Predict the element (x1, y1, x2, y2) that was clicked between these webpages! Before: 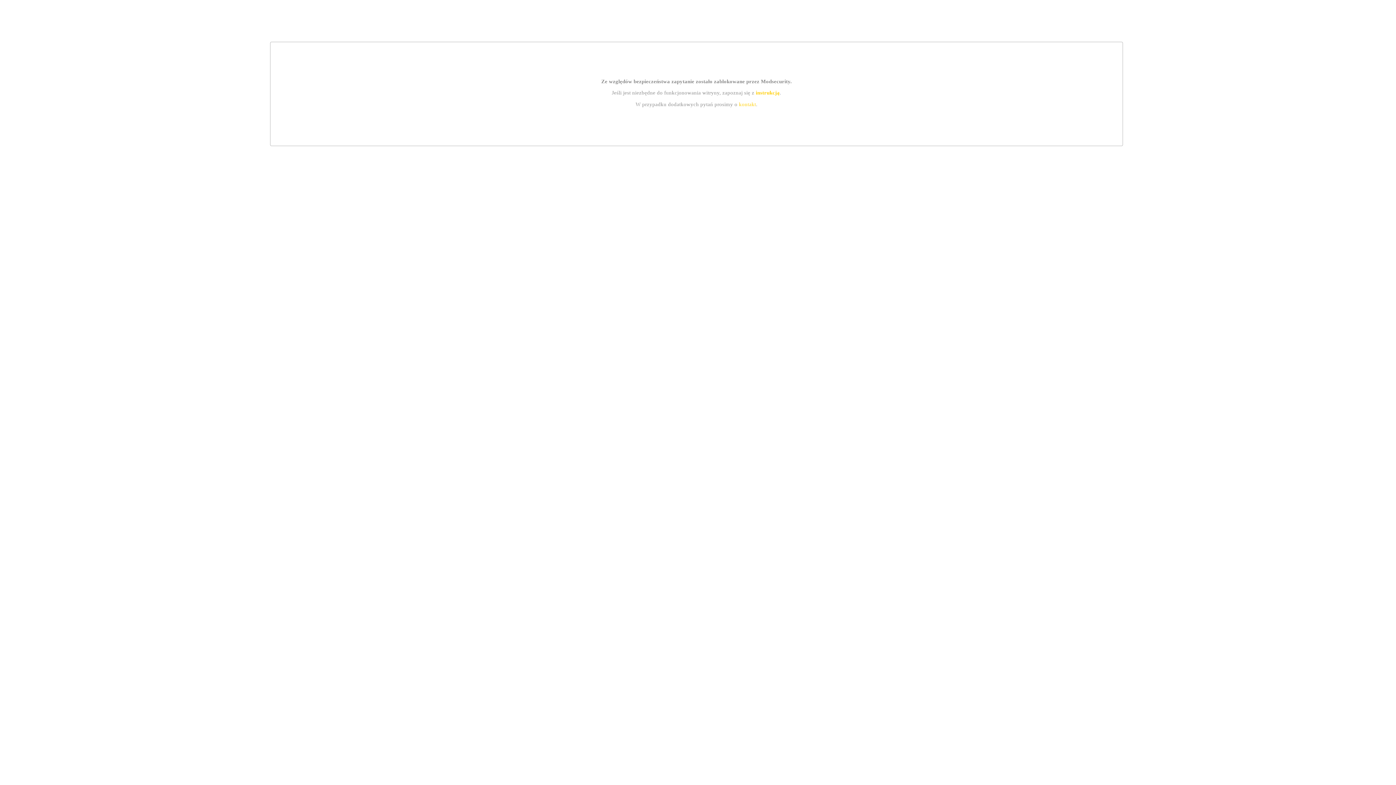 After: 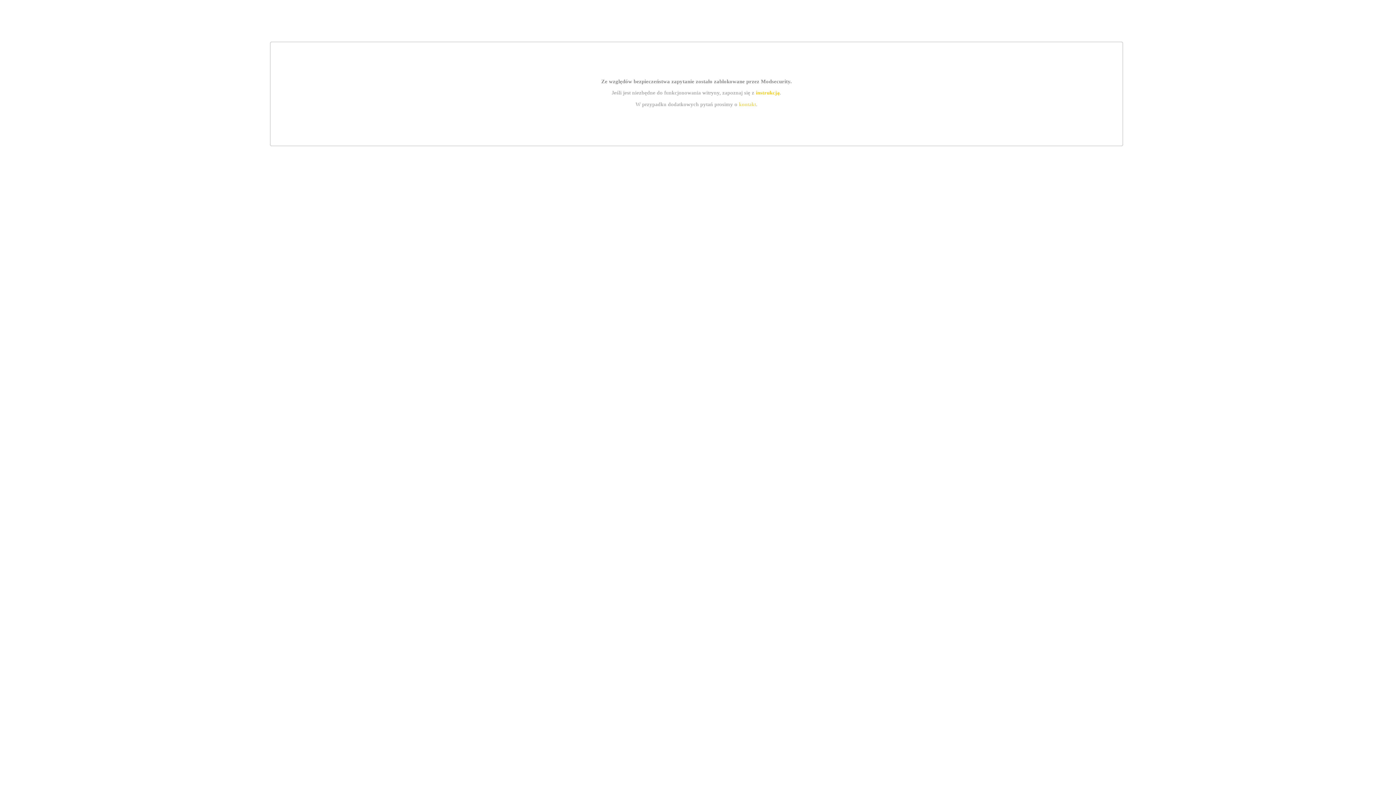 Action: label: kontakt bbox: (739, 101, 756, 107)